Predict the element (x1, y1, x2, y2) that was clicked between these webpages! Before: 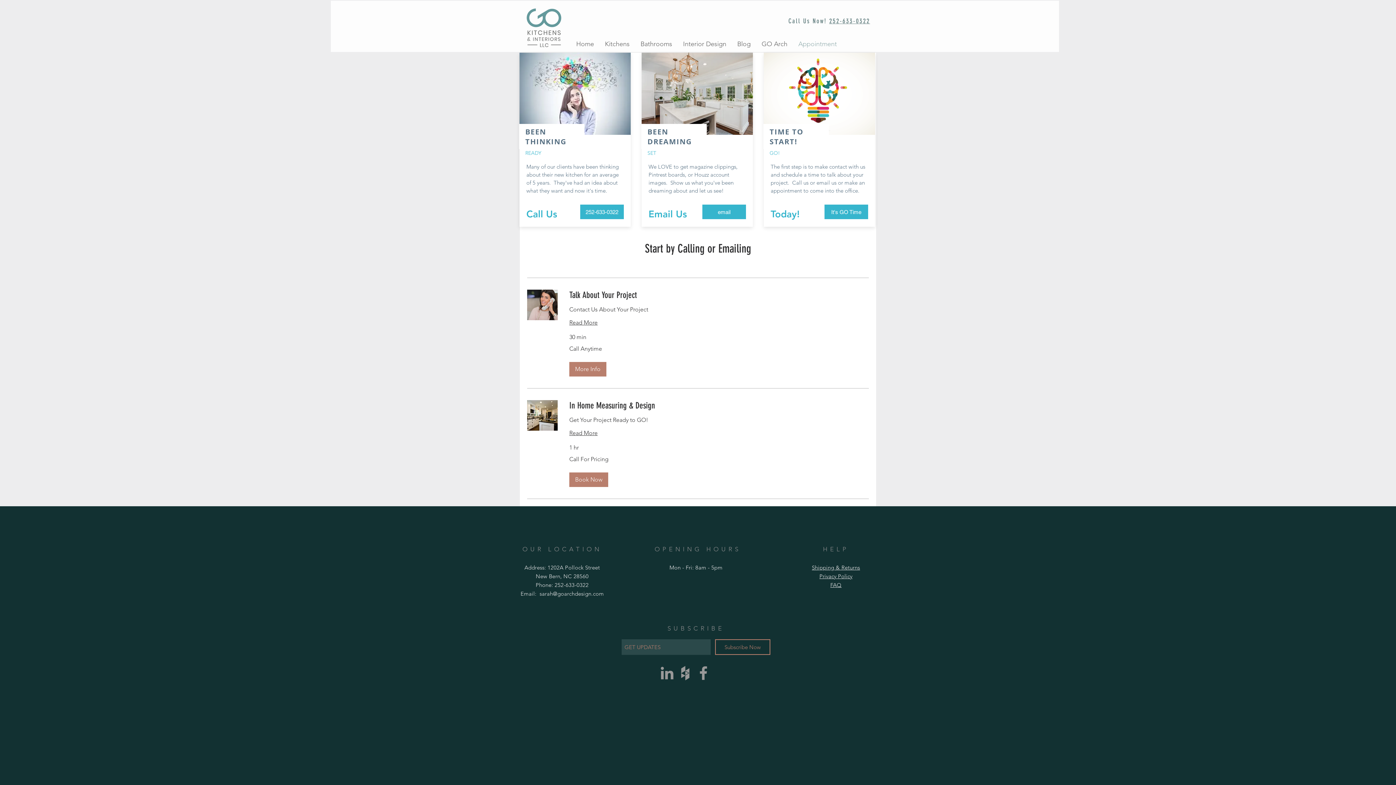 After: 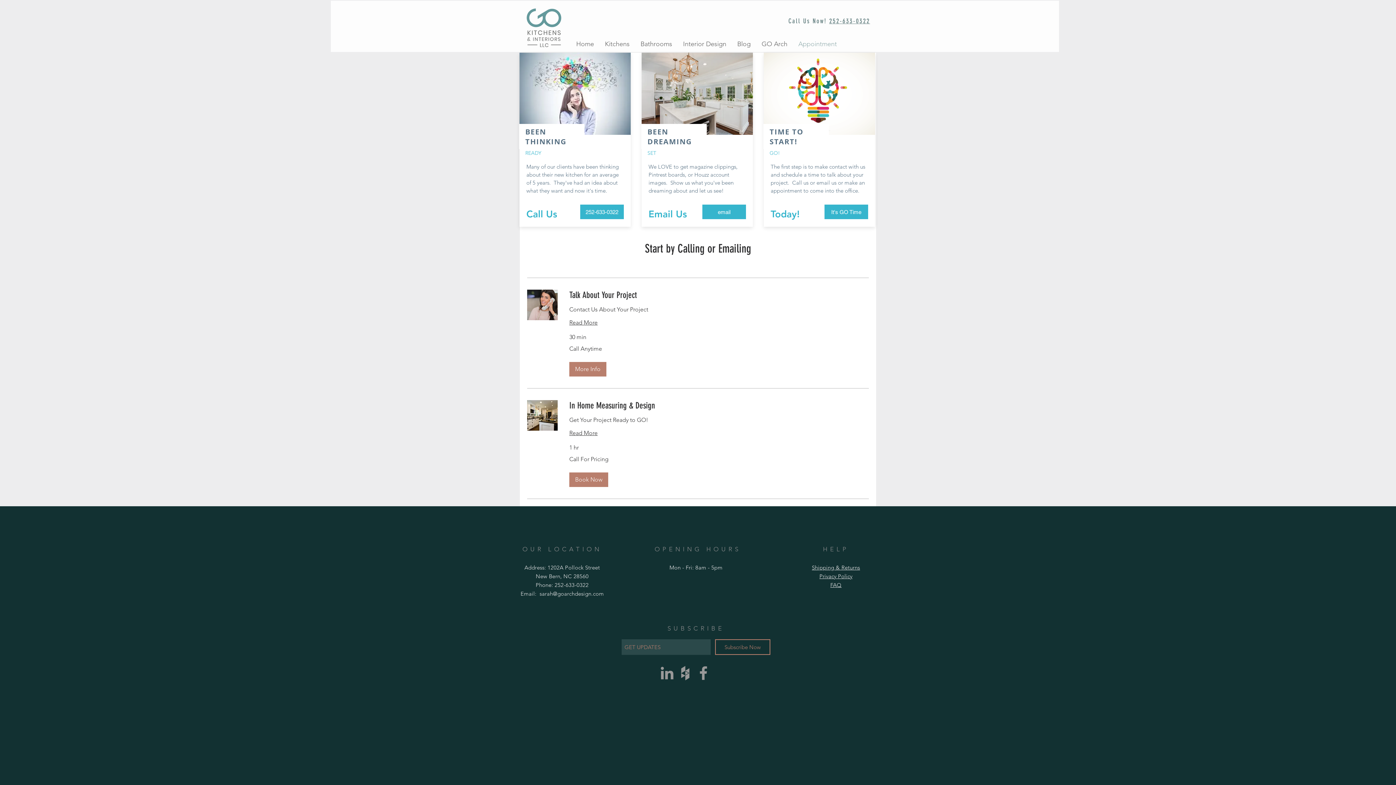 Action: bbox: (694, 664, 712, 682) label: Grey Facebook Icon